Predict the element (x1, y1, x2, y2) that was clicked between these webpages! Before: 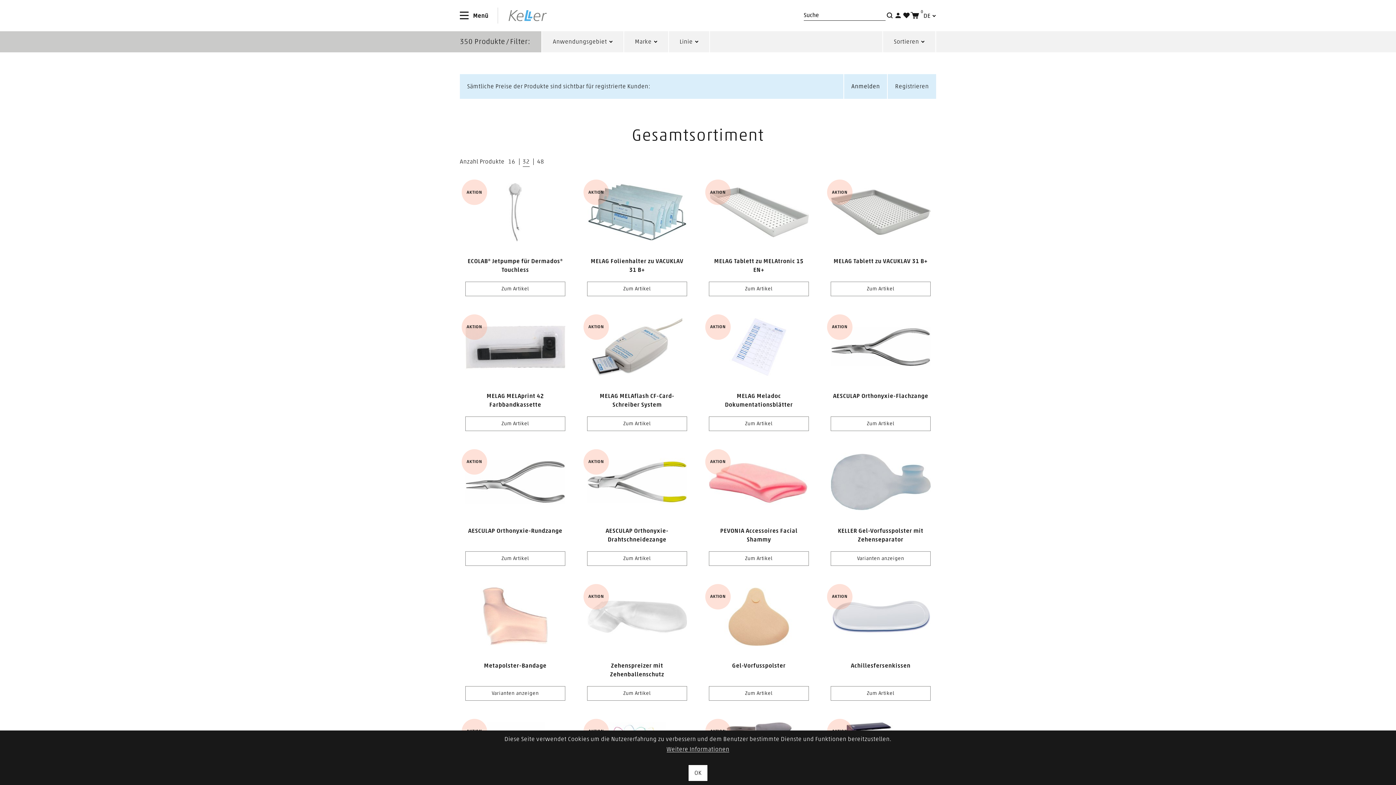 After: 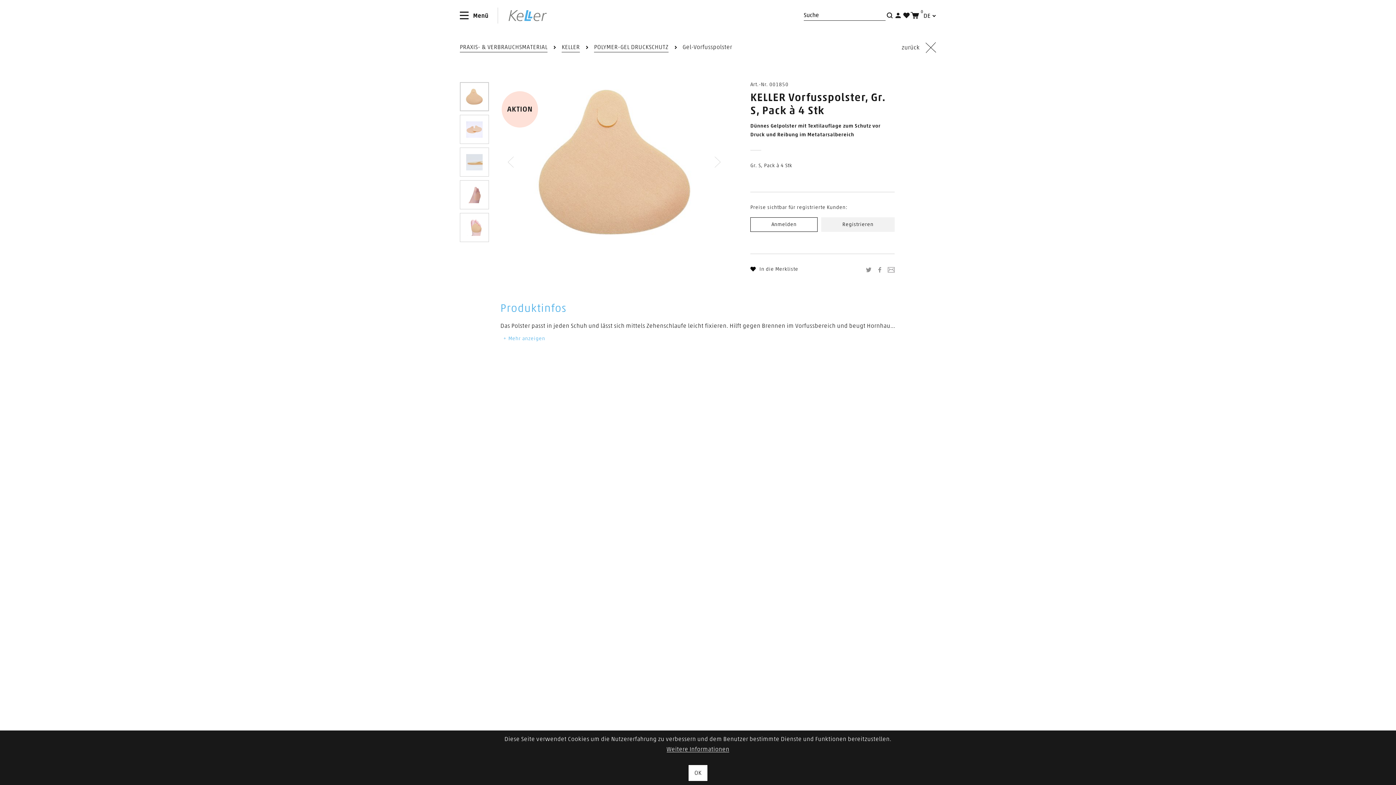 Action: bbox: (732, 663, 785, 669) label: Gel-Vorfusspolster